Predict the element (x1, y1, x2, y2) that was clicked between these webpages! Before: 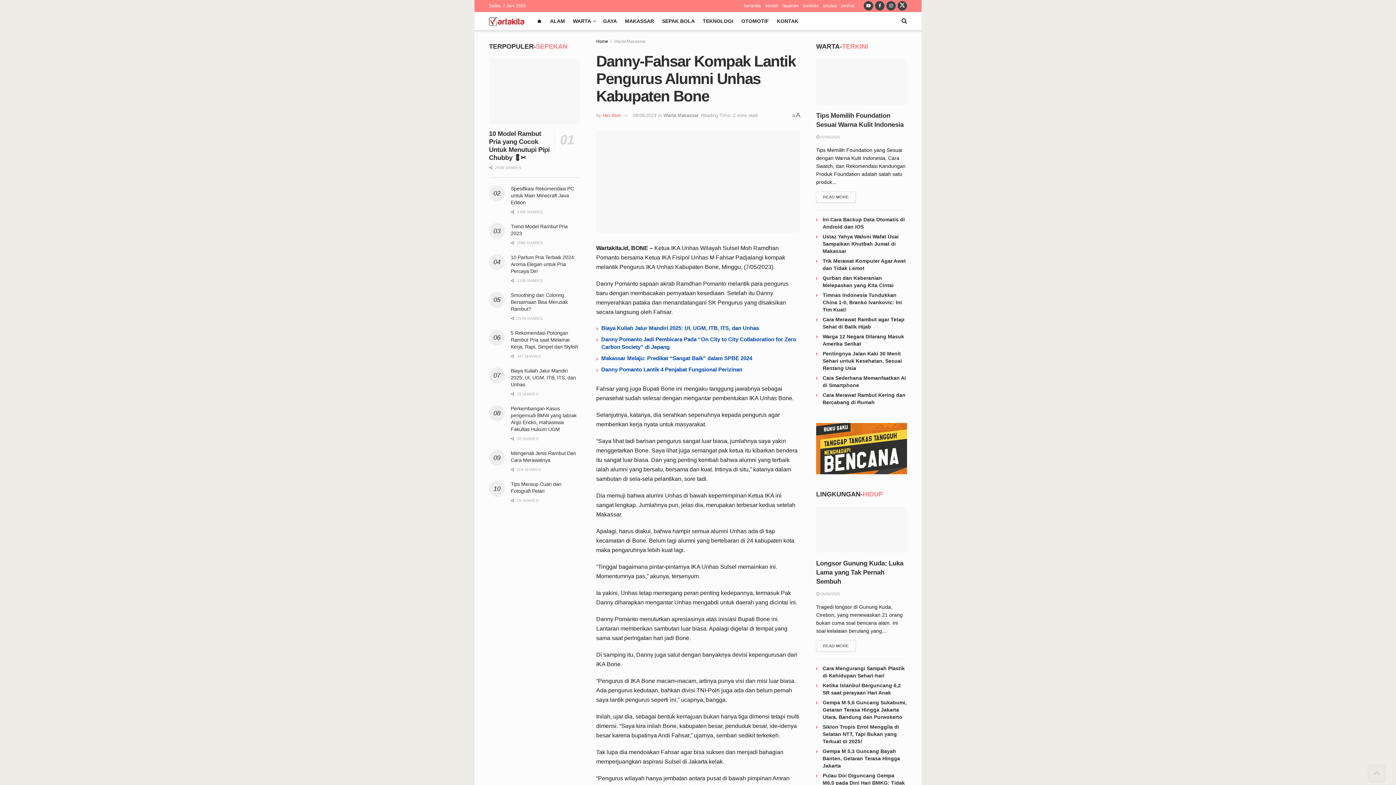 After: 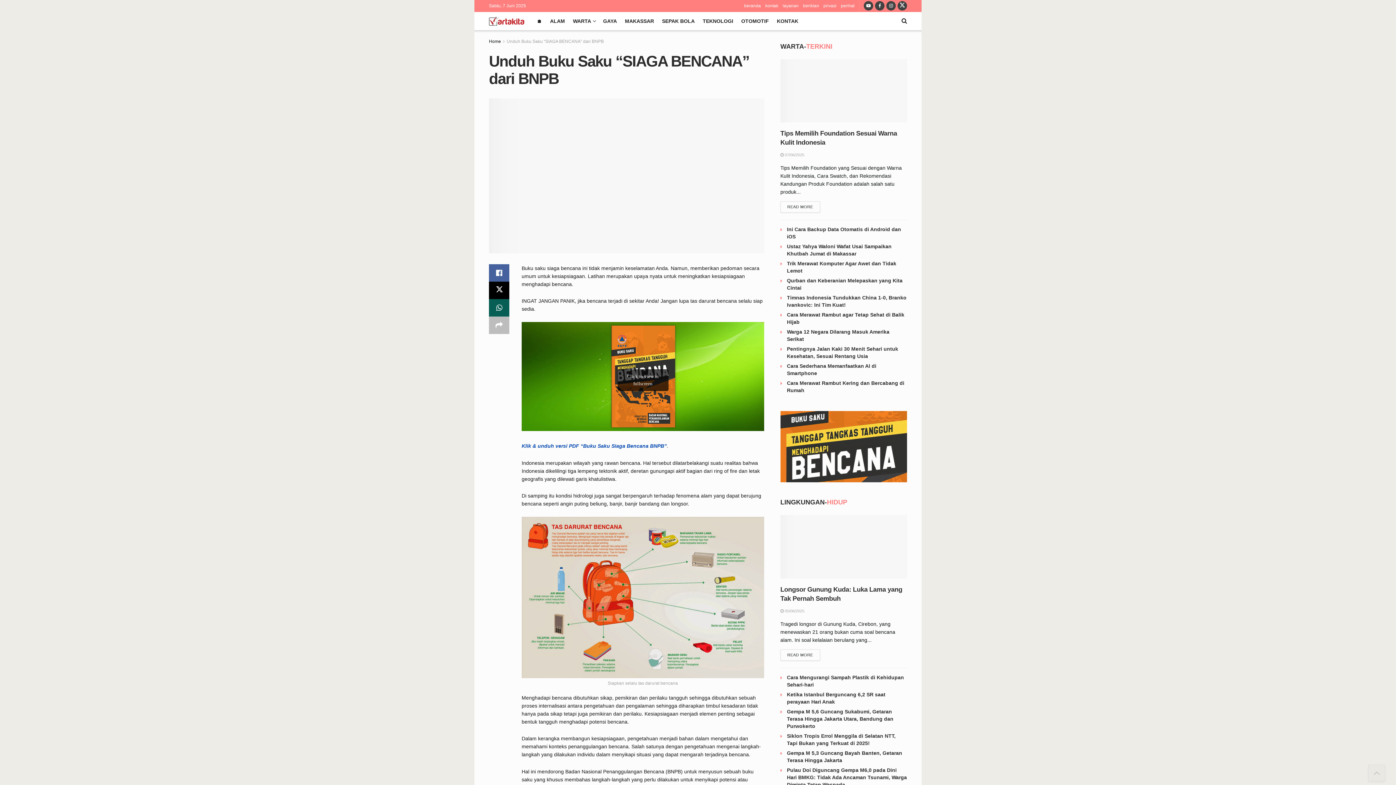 Action: bbox: (816, 445, 907, 451)